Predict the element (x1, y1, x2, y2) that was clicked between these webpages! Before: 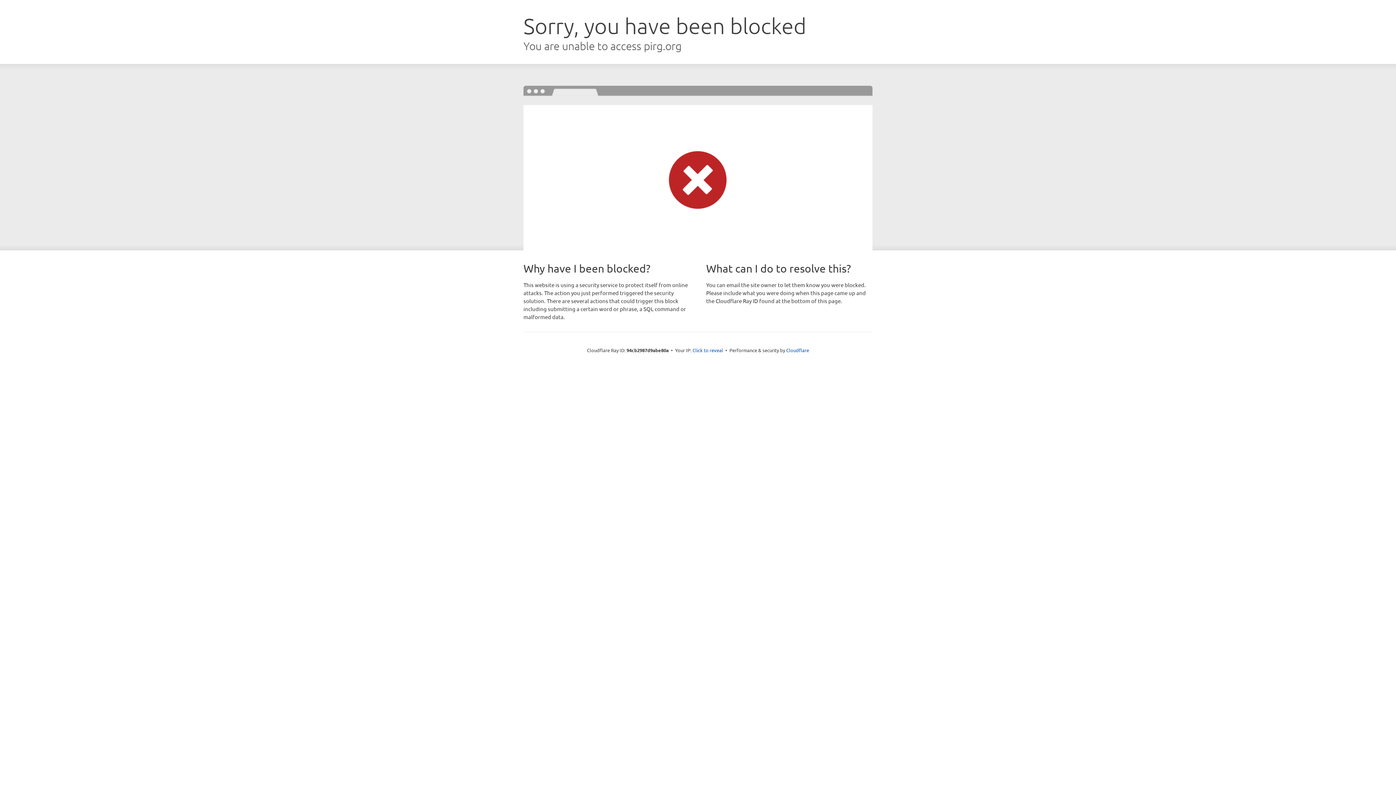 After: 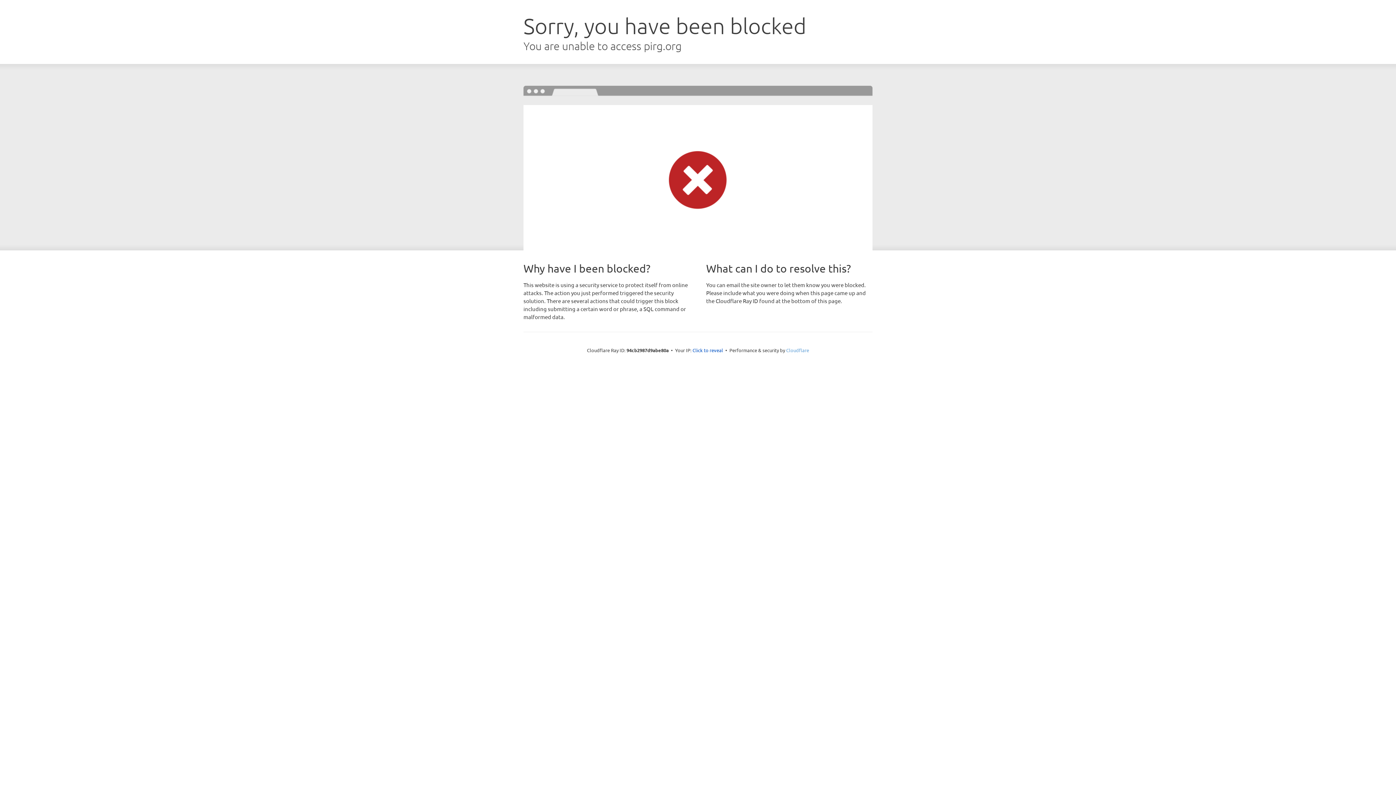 Action: label: Cloudflare bbox: (786, 347, 809, 353)